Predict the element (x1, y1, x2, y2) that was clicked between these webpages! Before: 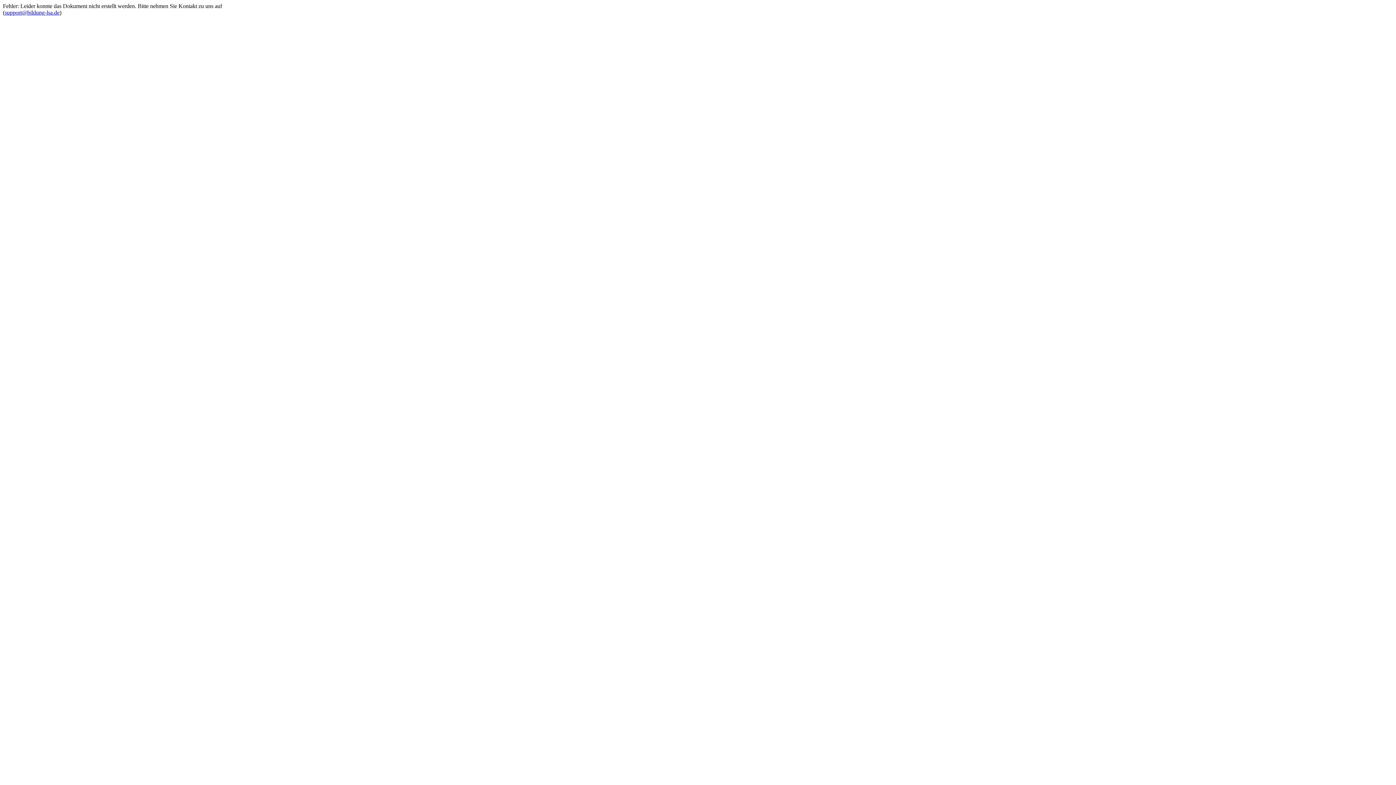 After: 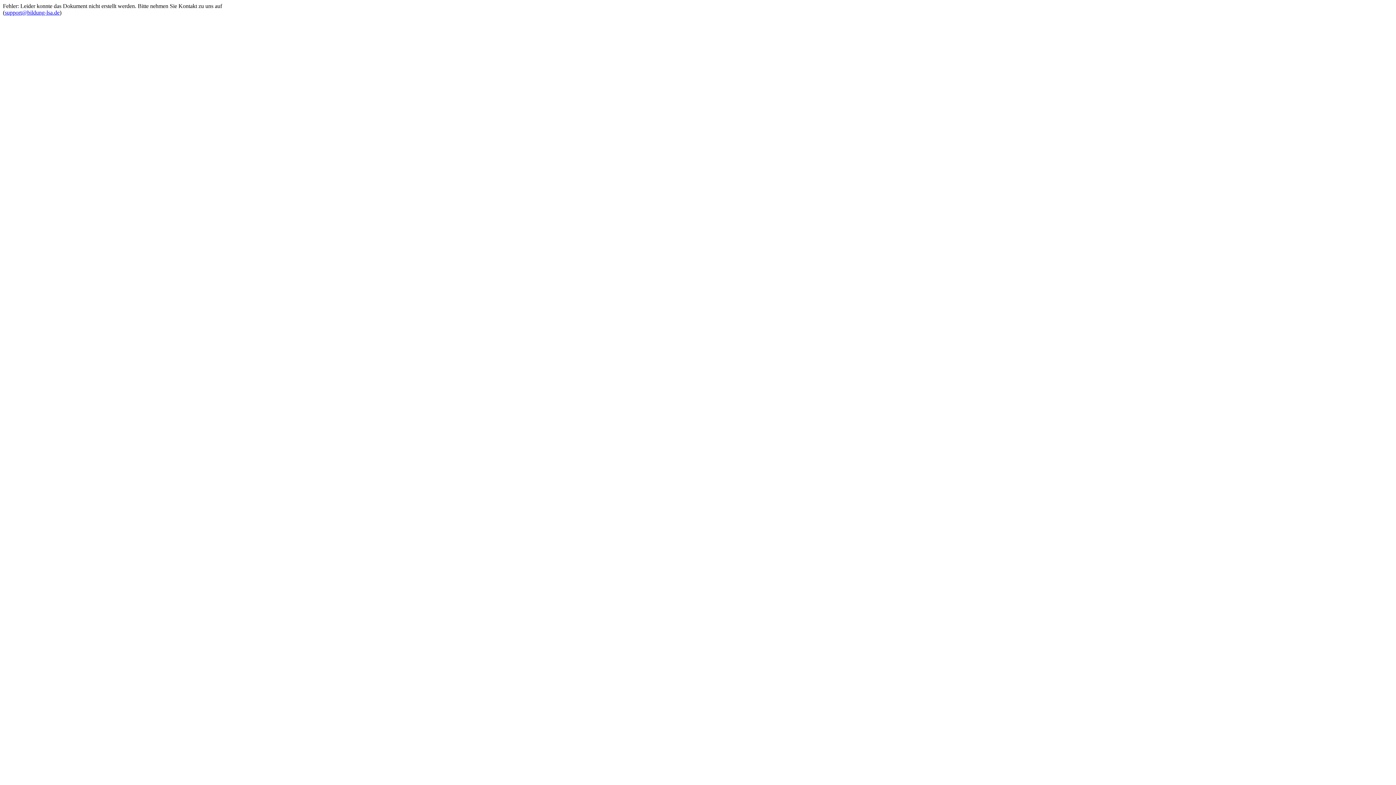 Action: bbox: (4, 9, 59, 15) label: support@bildung-lsa.de